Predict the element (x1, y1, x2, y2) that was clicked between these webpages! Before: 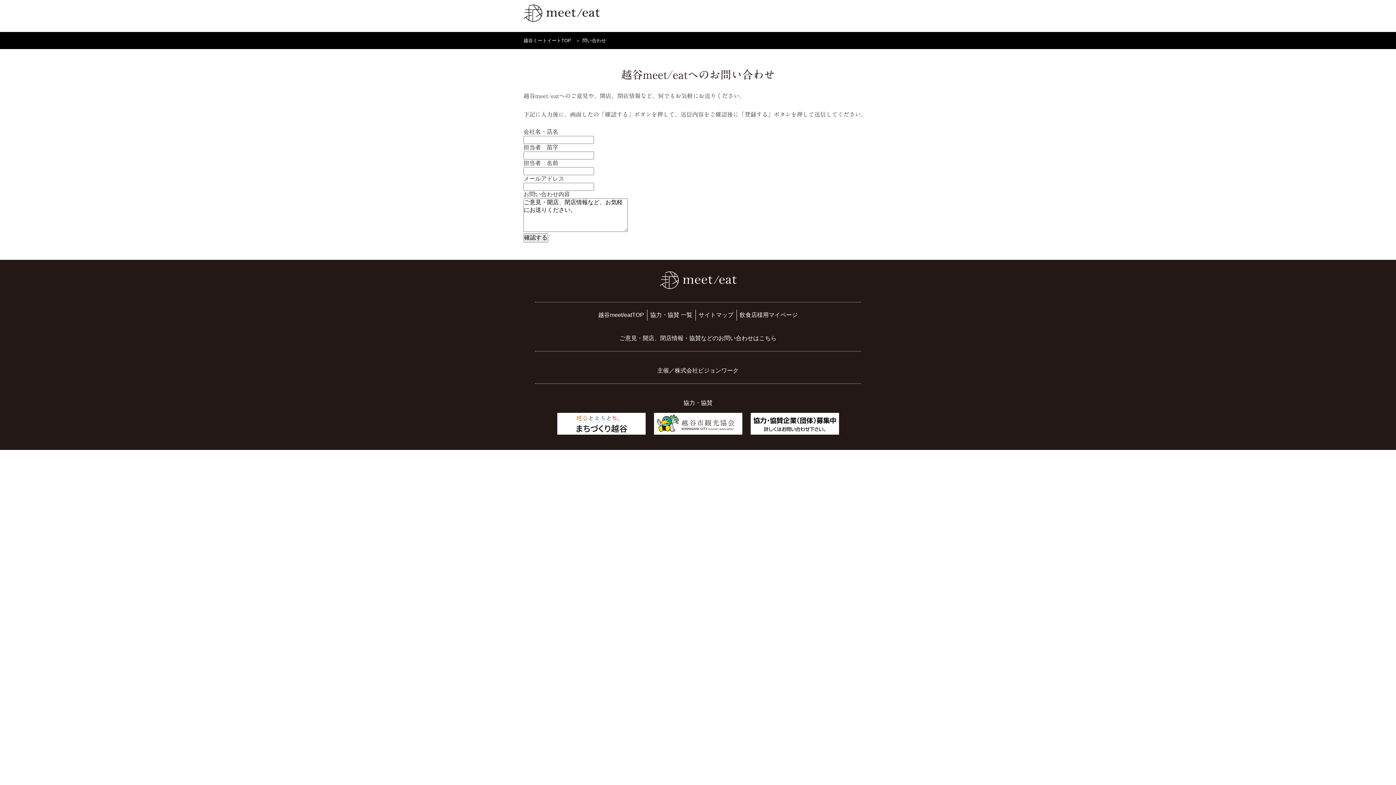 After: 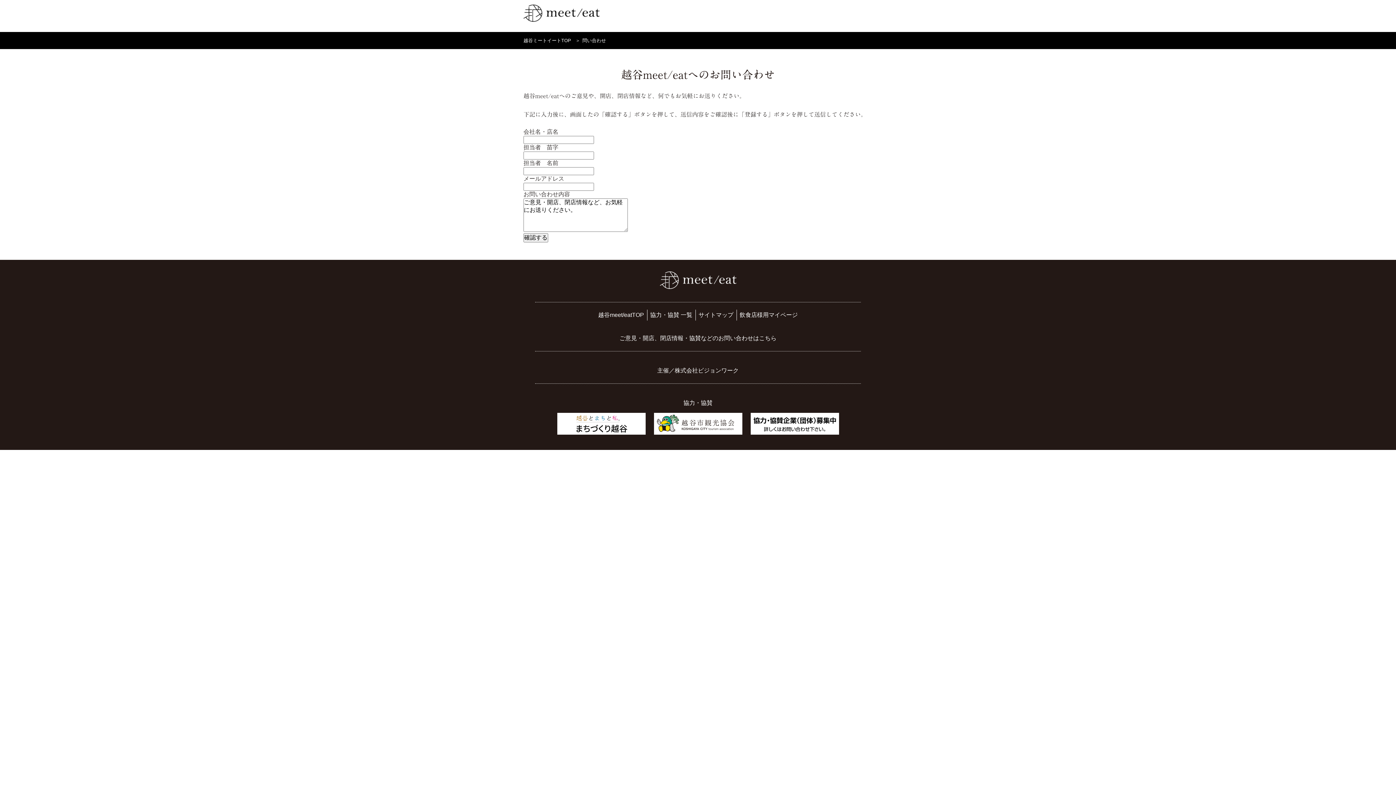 Action: bbox: (619, 335, 776, 341) label: ご意見・開店、閉店情報・協賛などのお問い合わせはこちら